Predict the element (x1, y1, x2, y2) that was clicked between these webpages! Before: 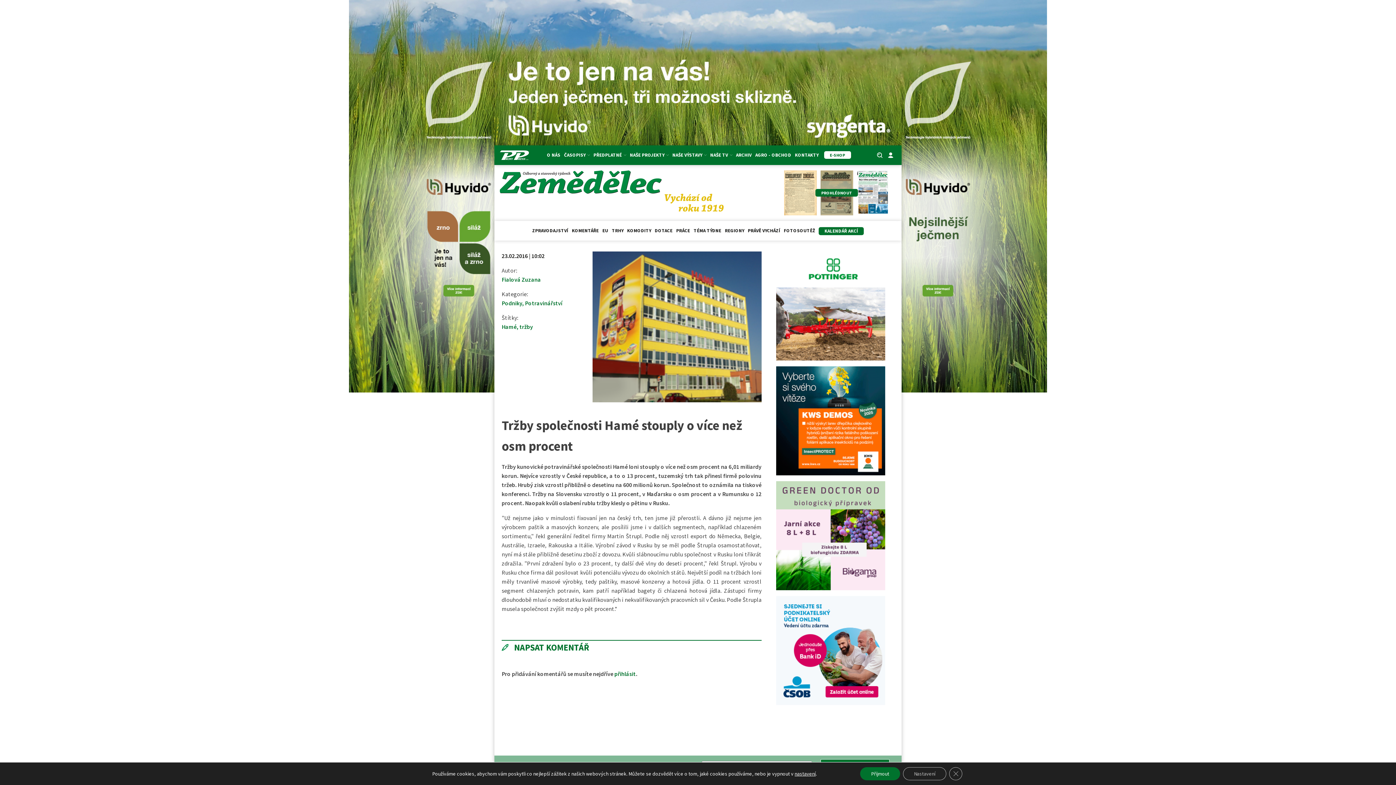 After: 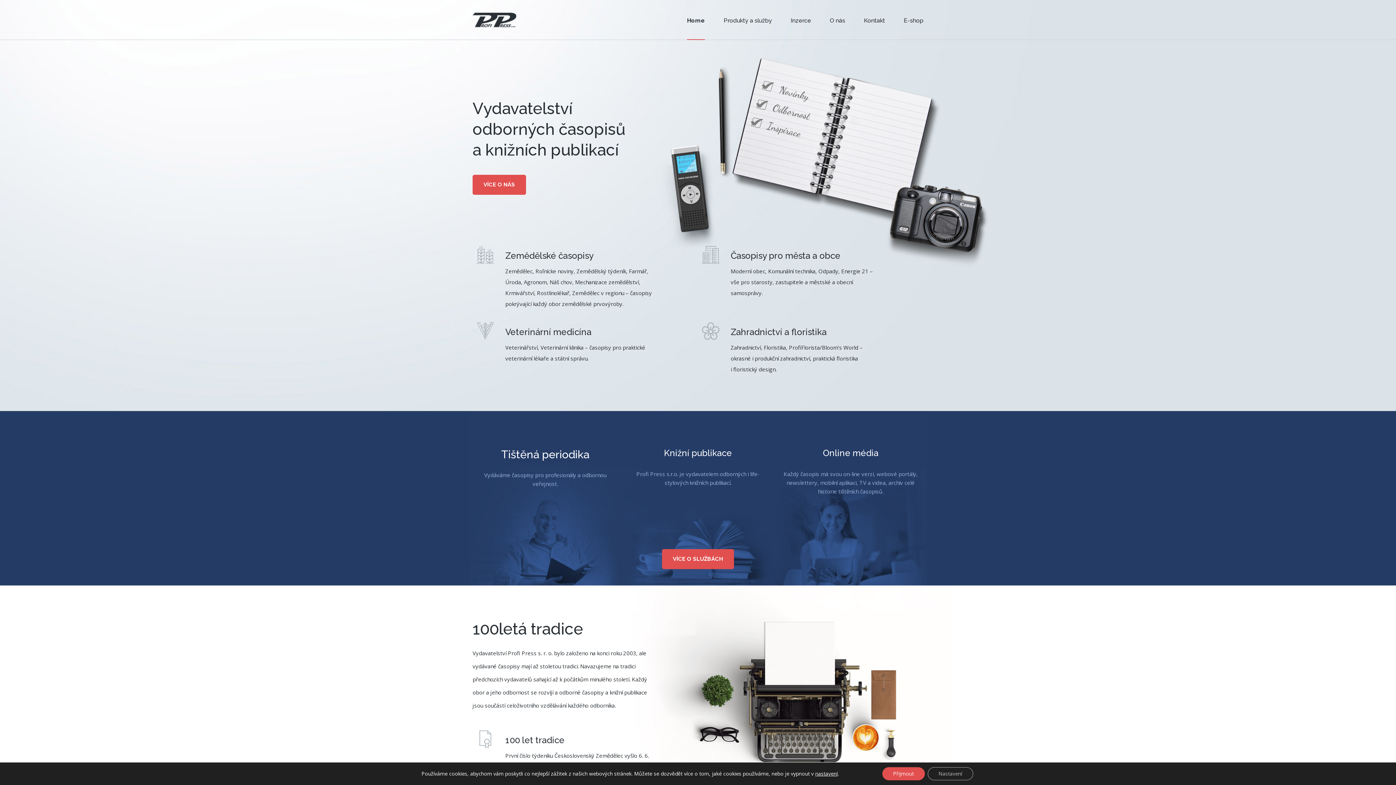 Action: bbox: (547, 151, 560, 159) label: O NÁS